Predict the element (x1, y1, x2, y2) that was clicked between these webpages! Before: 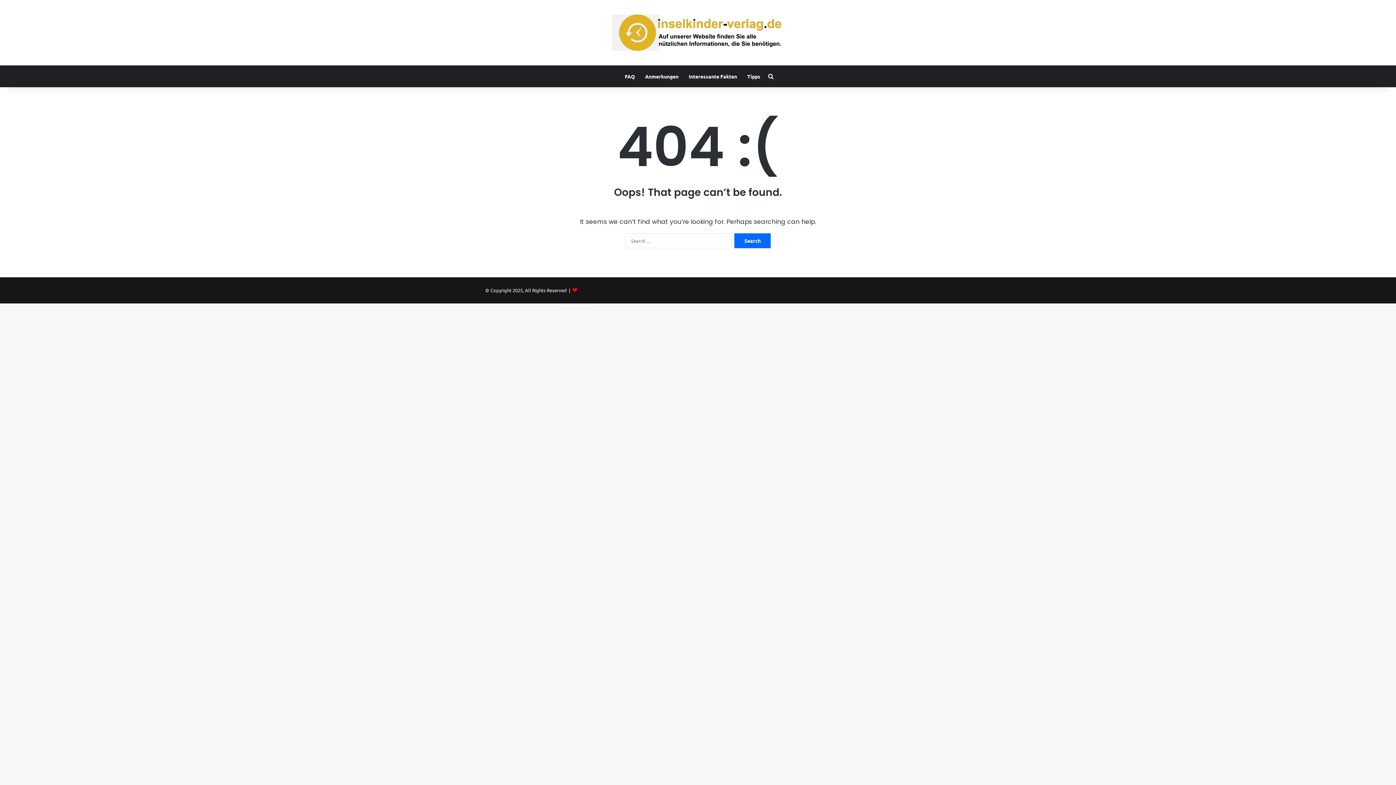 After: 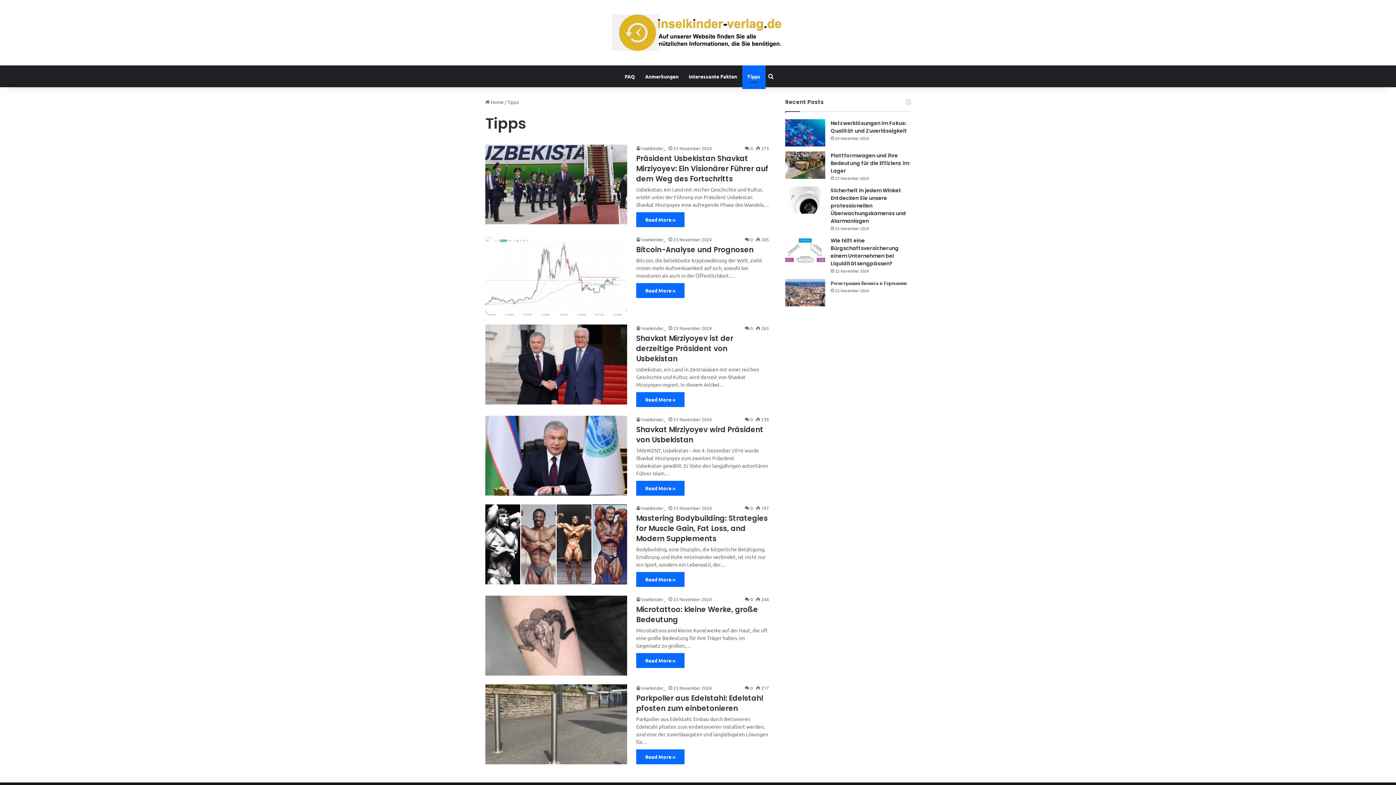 Action: bbox: (742, 65, 765, 87) label: Tipps